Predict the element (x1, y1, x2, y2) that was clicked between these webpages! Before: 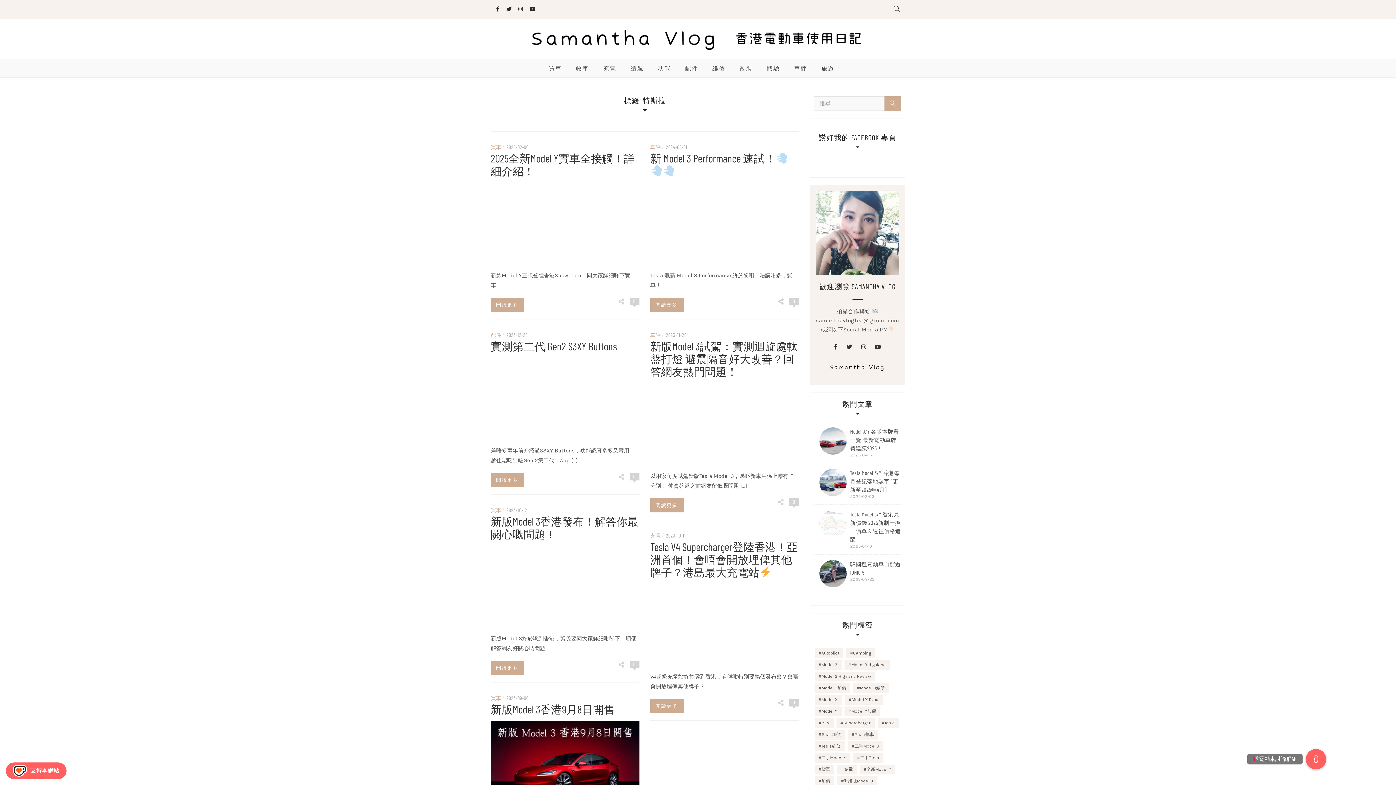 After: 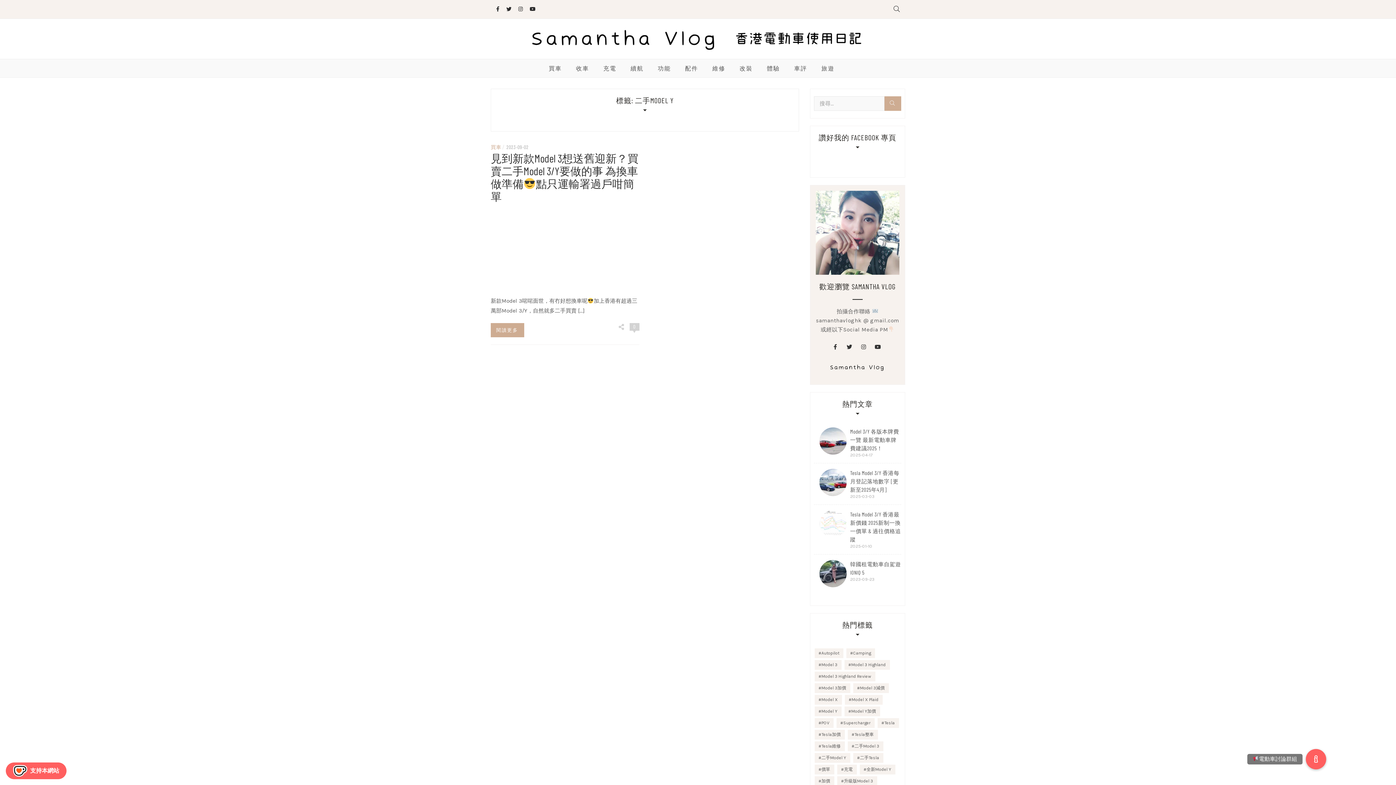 Action: label: 二手Model Y (1 個項目) bbox: (814, 753, 850, 763)